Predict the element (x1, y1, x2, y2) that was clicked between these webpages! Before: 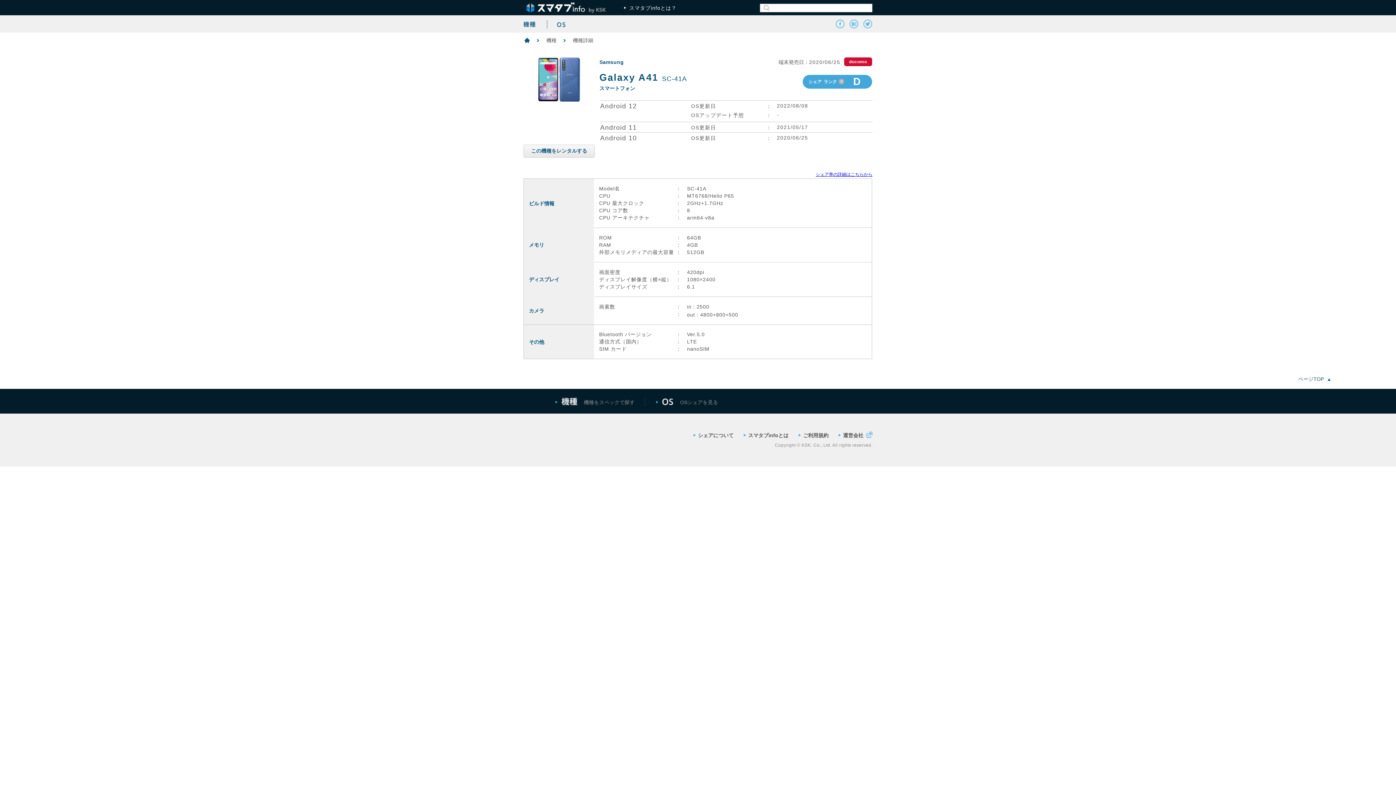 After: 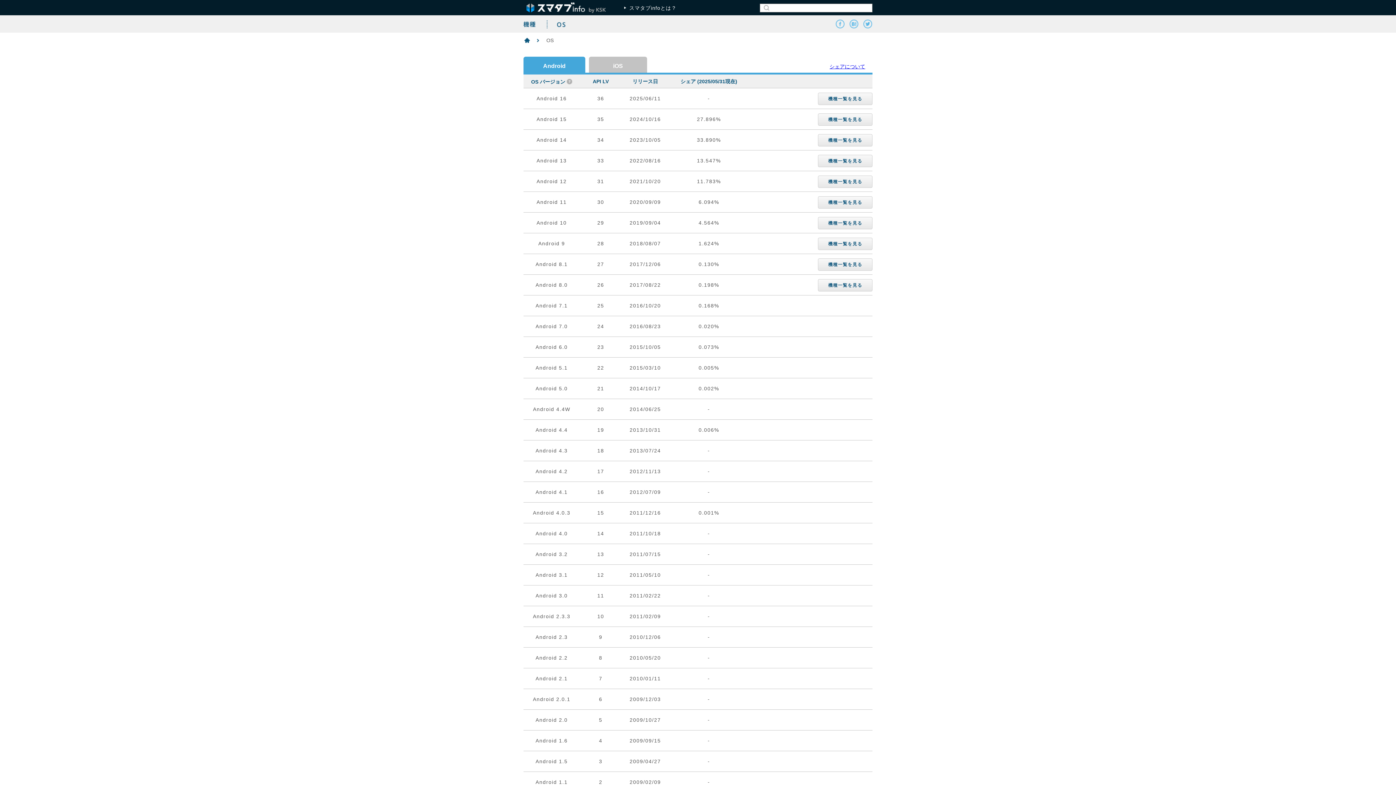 Action: bbox: (646, 397, 728, 405) label:  

OSシェアを見る